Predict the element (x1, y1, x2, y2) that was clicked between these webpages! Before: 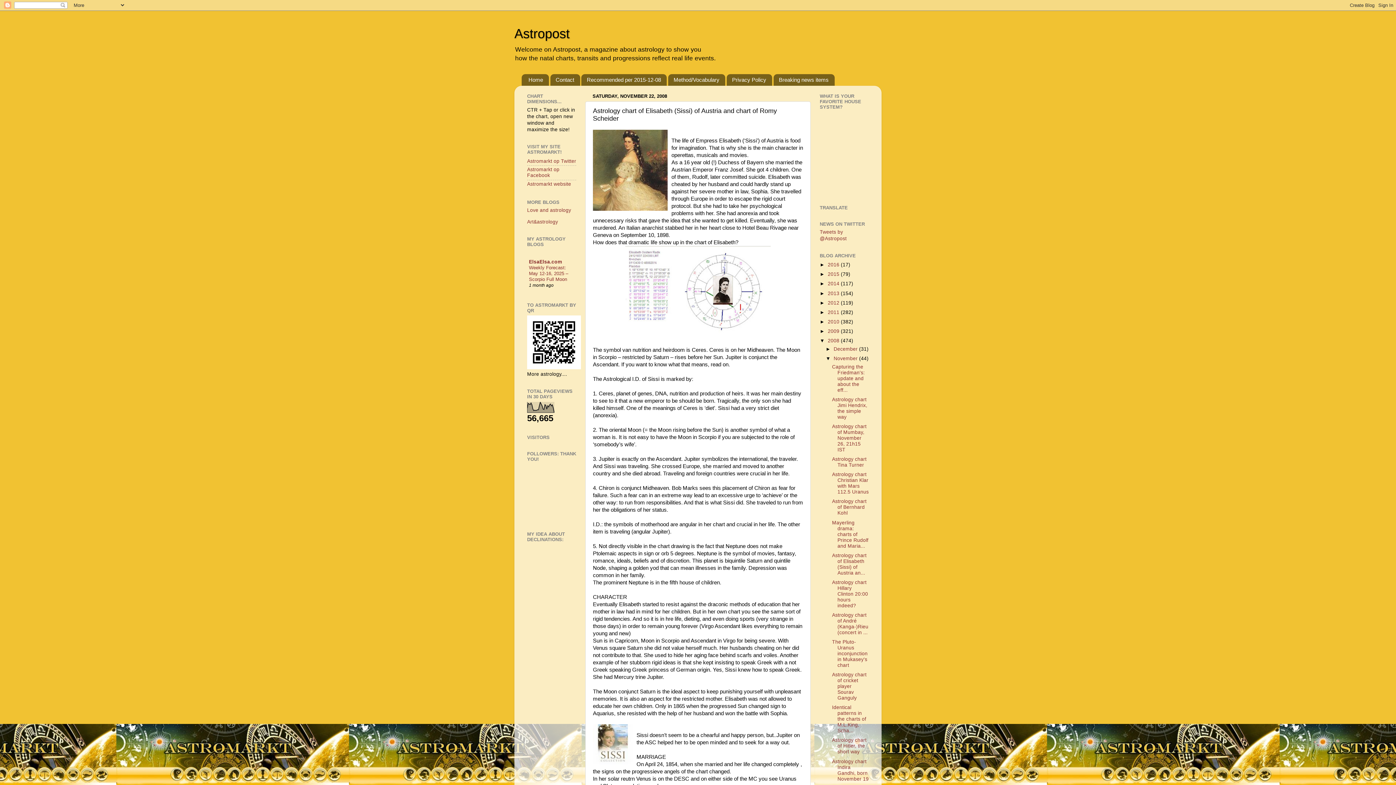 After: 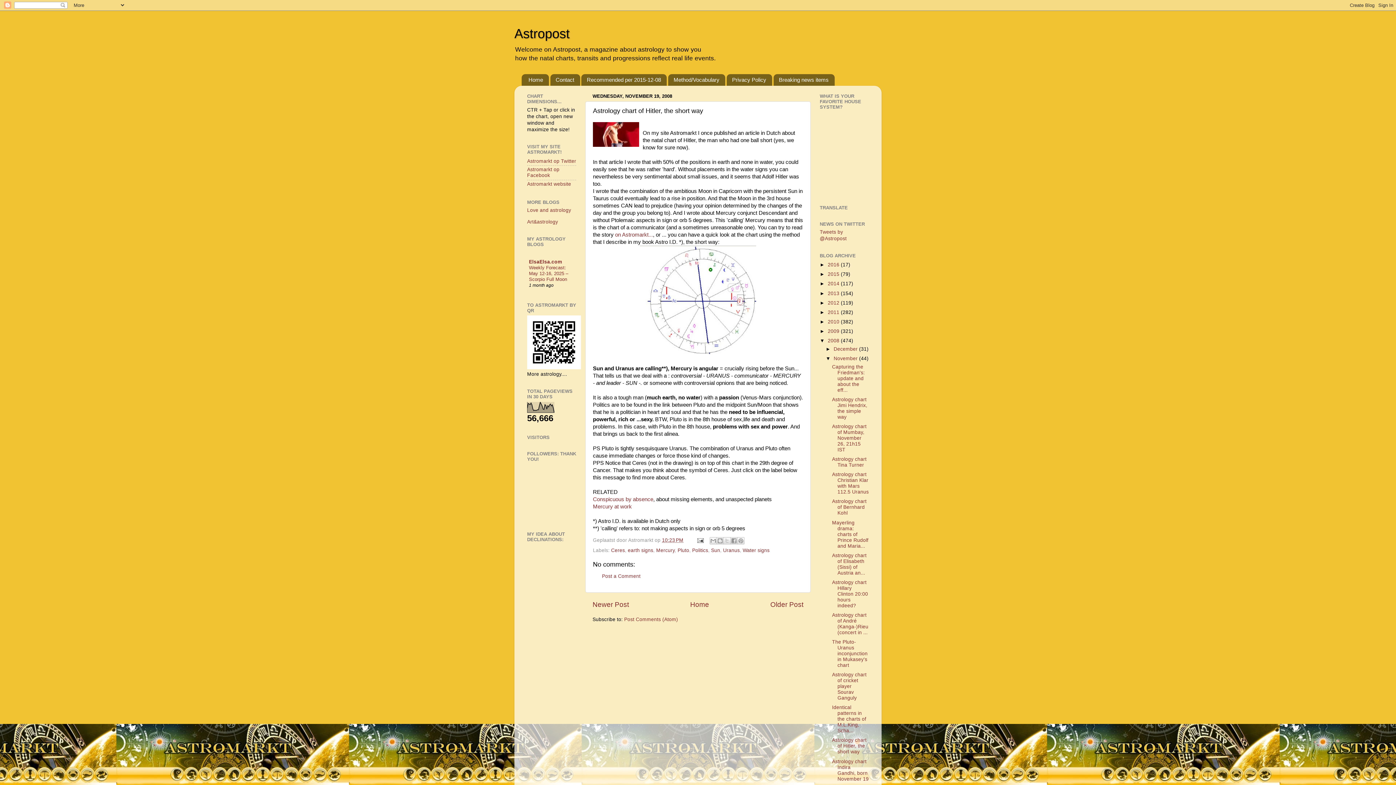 Action: label: Astrology chart of Hitler, the short way bbox: (832, 737, 866, 755)